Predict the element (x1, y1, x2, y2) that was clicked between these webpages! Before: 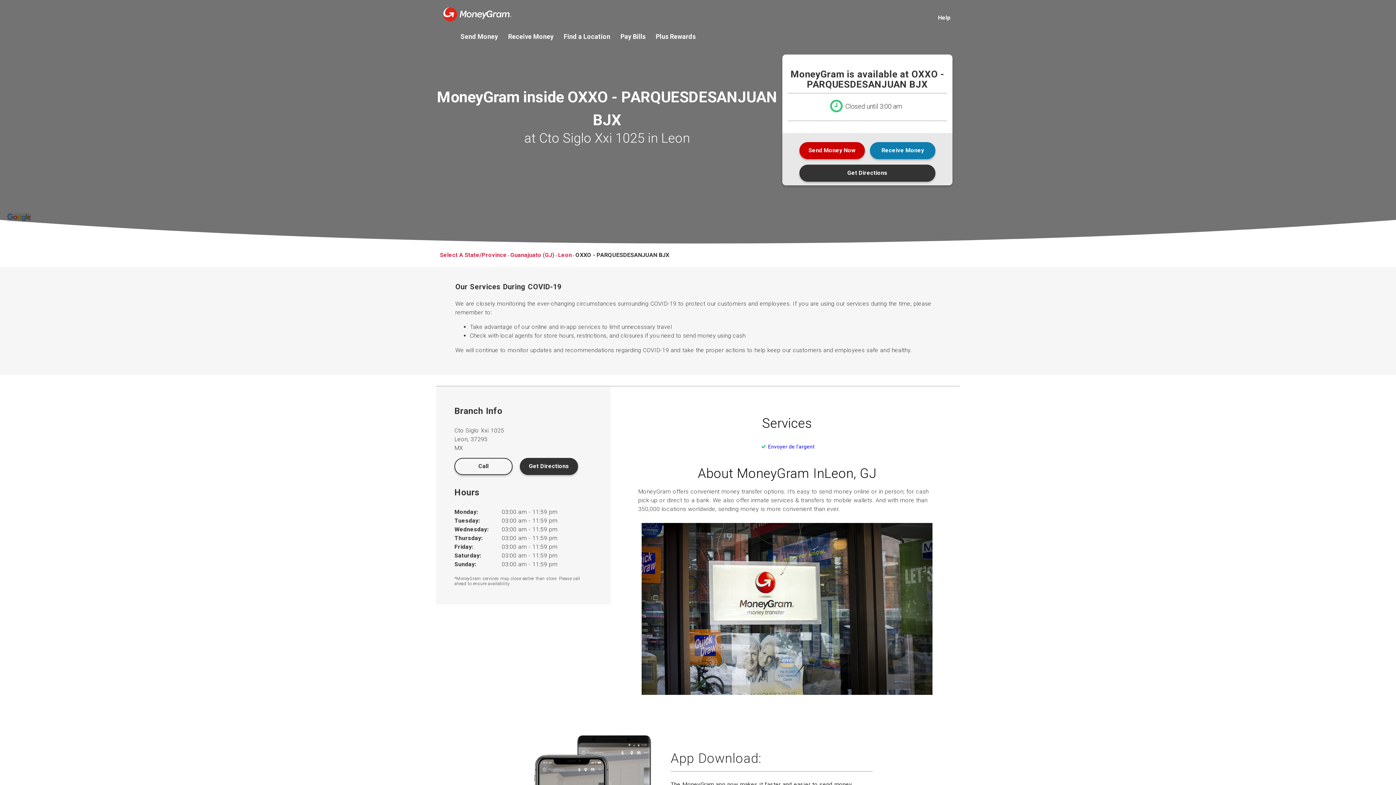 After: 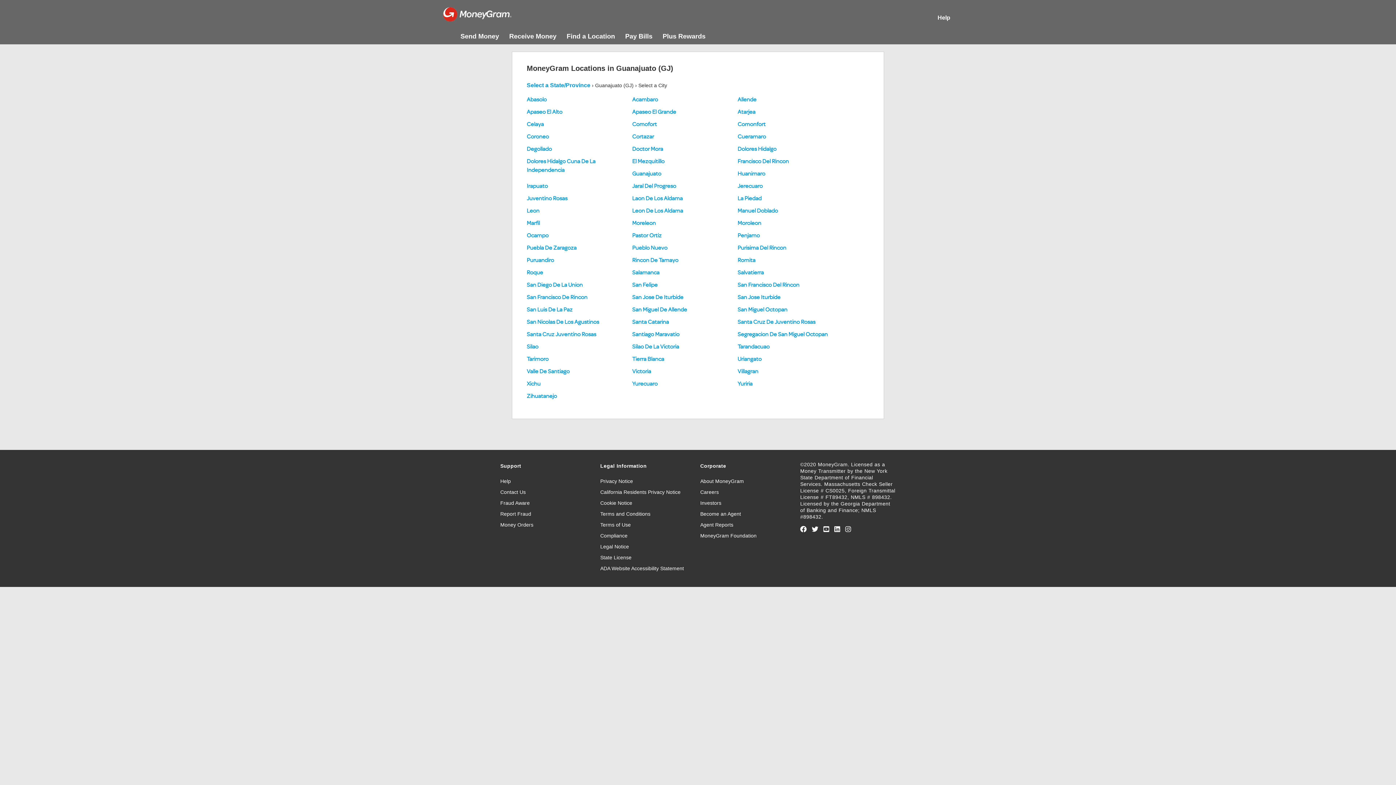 Action: bbox: (510, 251, 554, 258) label: Guanajuato (GJ)